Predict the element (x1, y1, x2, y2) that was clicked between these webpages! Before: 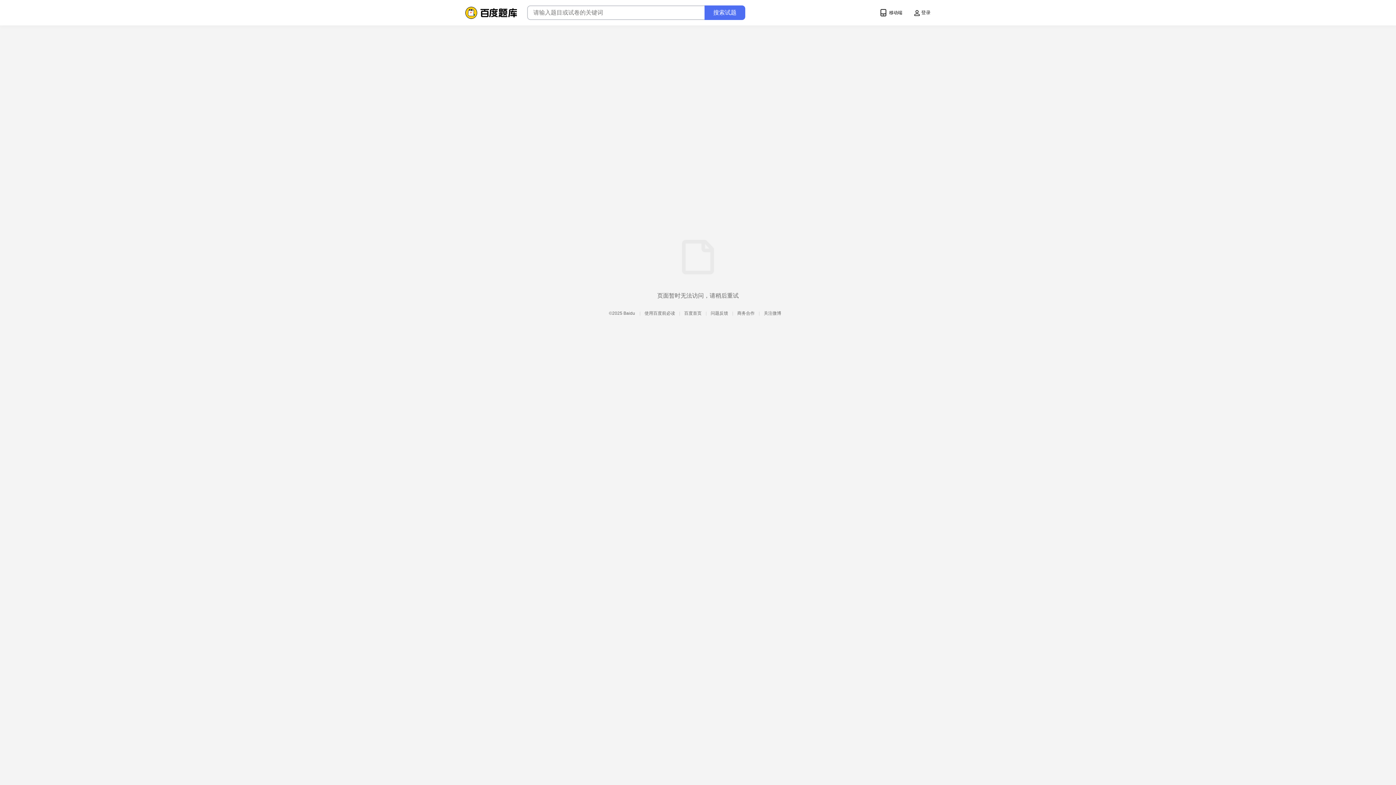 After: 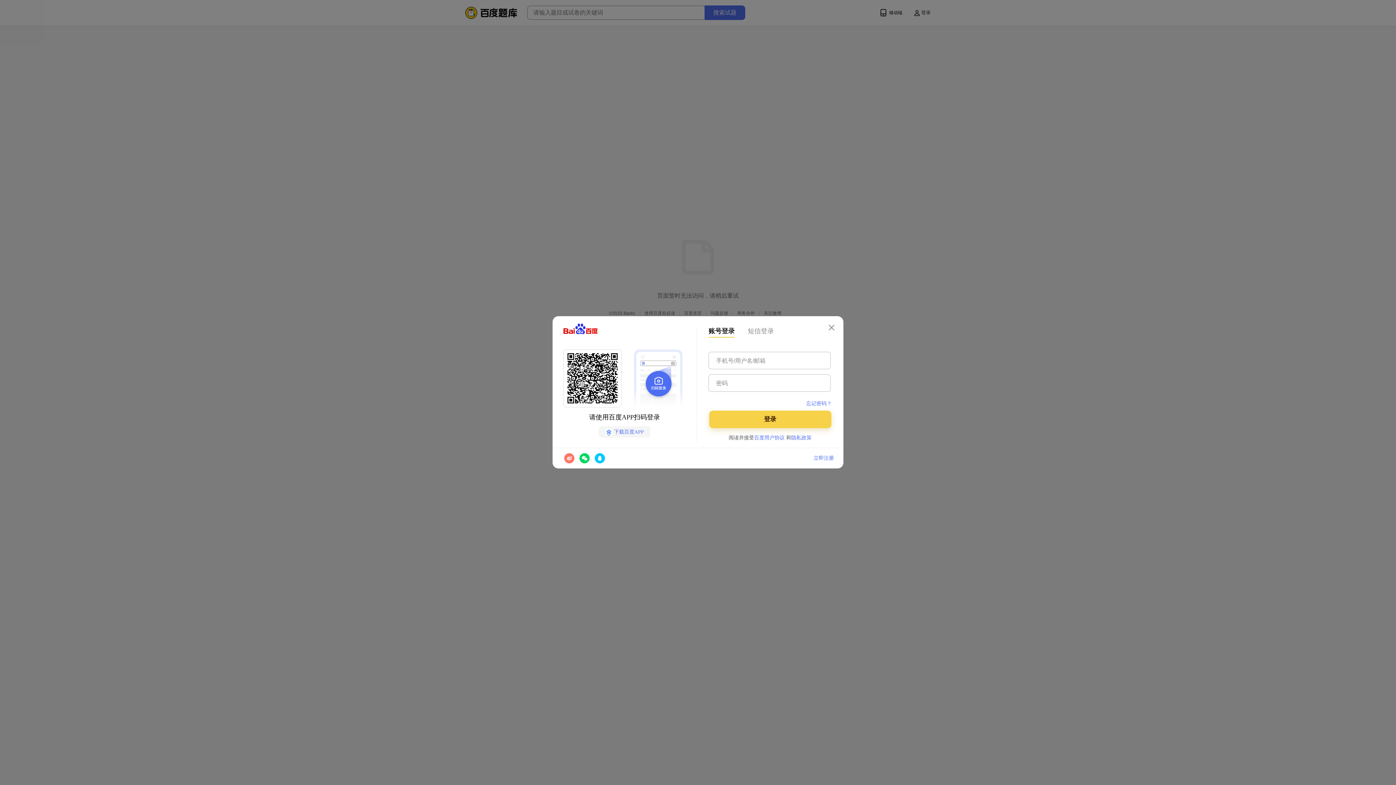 Action: bbox: (914, 9, 930, 15) label: 登录